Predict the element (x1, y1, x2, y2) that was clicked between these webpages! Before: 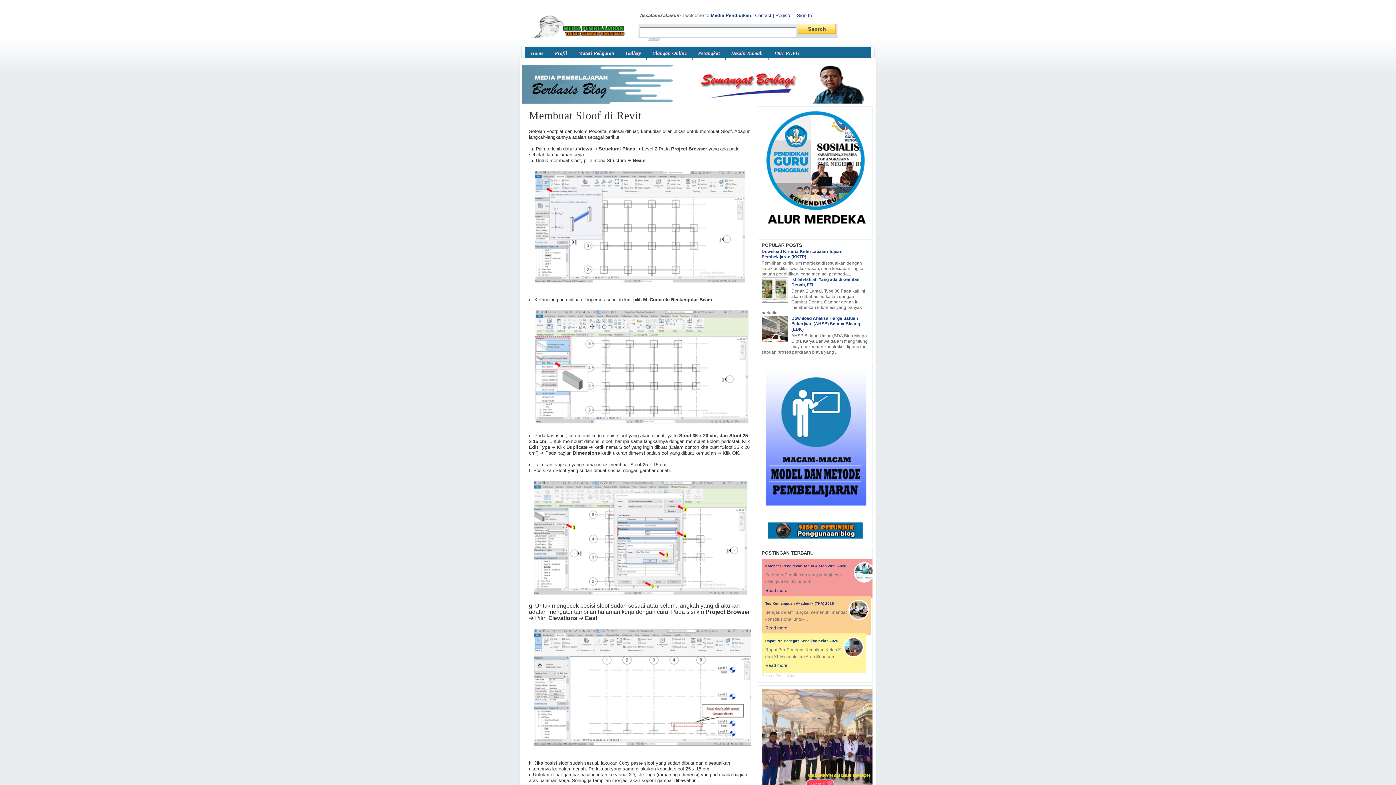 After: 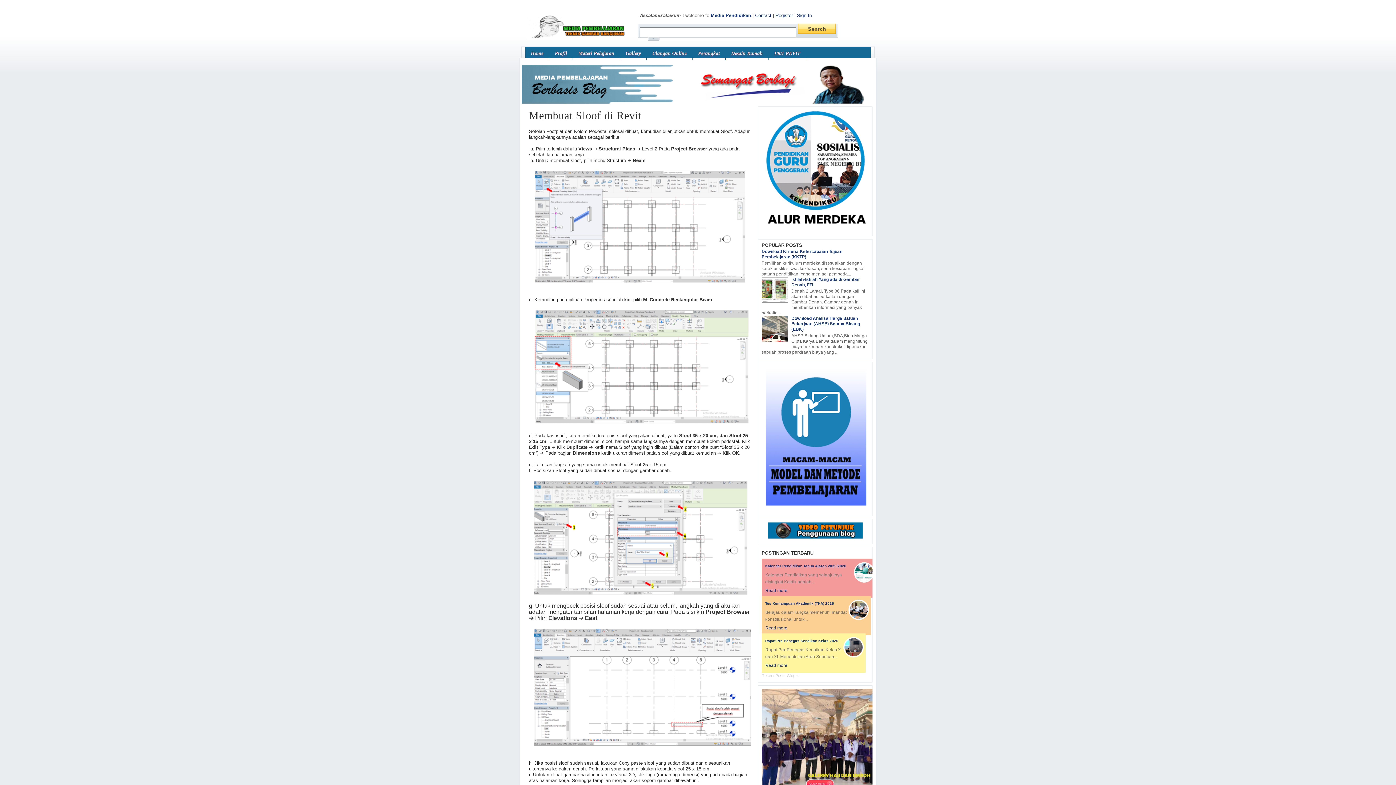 Action: bbox: (761, 506, 870, 511)